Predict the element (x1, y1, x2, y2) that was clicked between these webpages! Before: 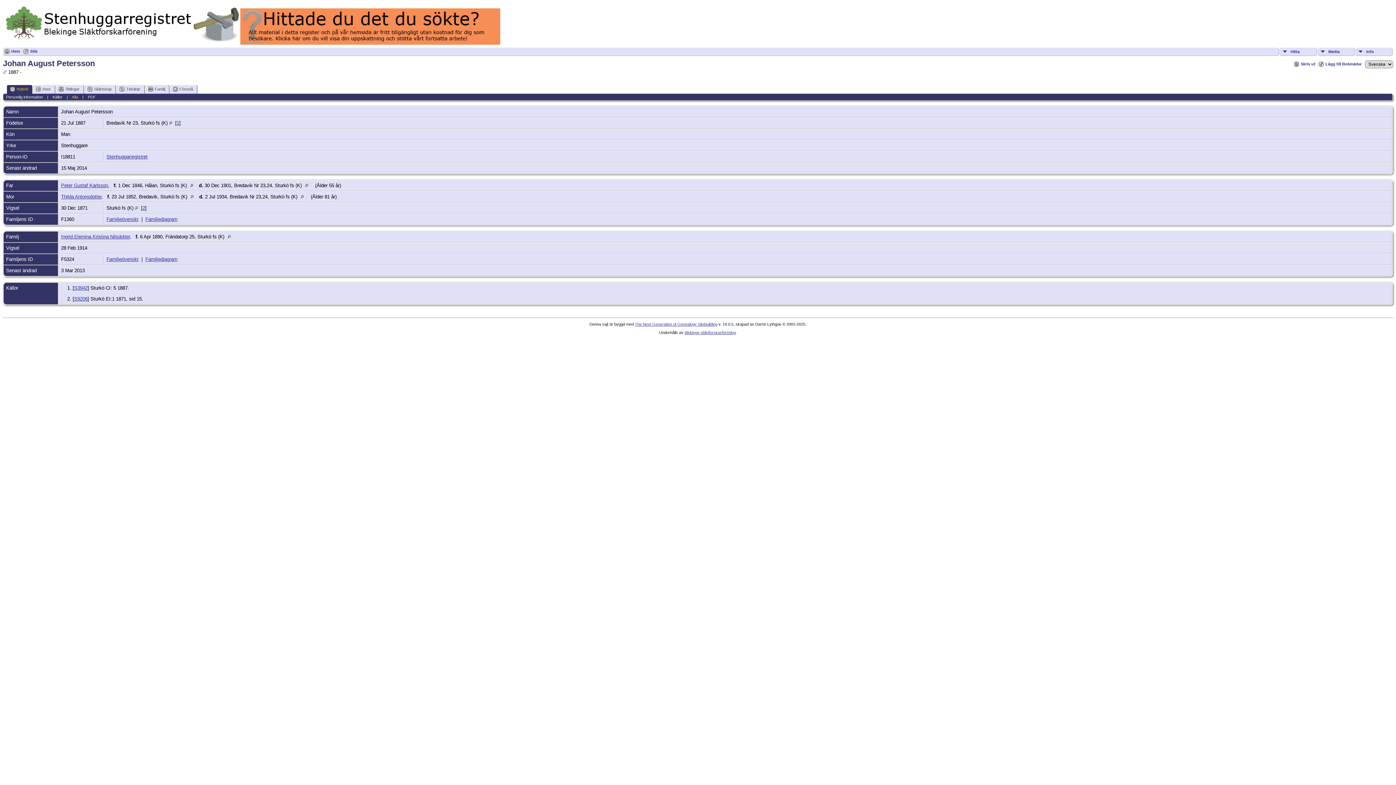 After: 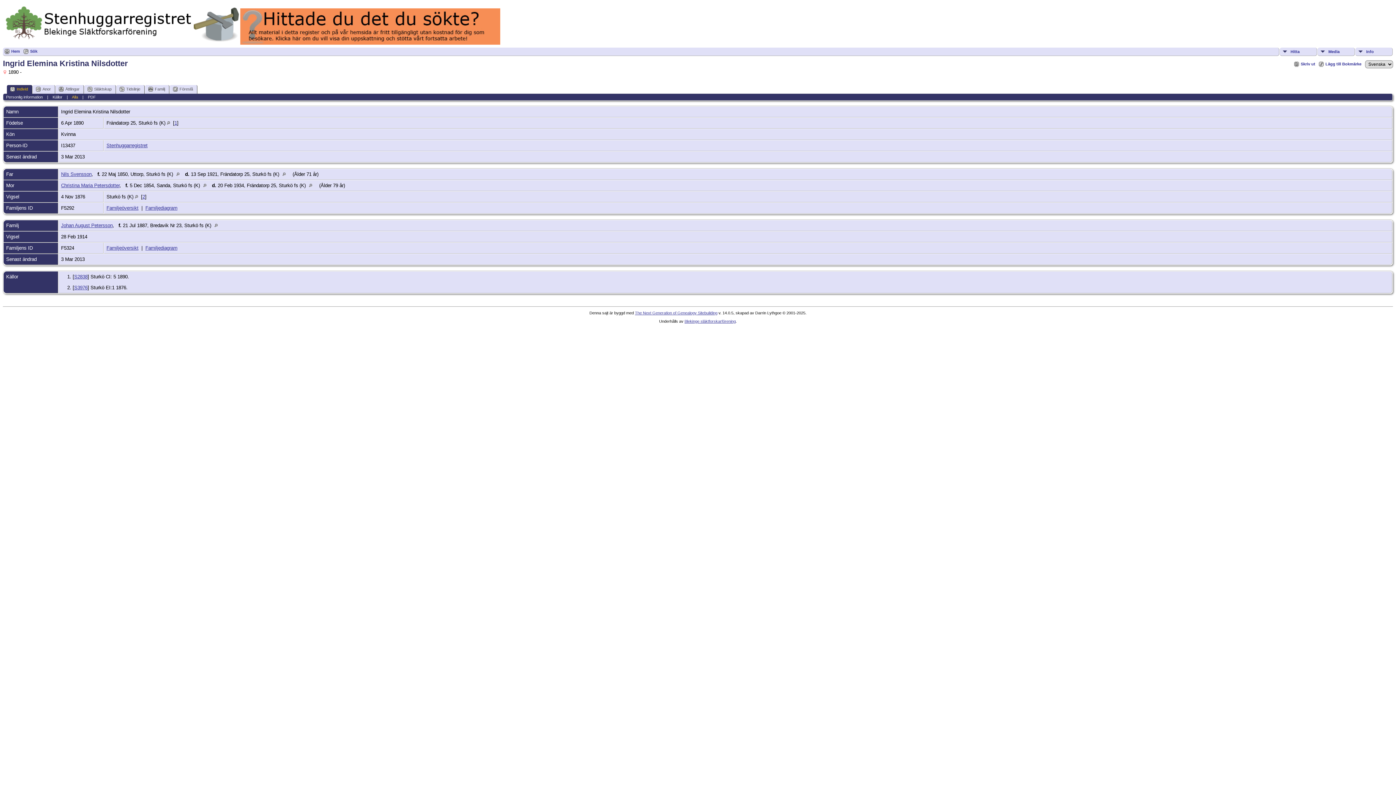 Action: label: Ingrid Elemina Kristina Nilsdotter bbox: (61, 234, 129, 239)